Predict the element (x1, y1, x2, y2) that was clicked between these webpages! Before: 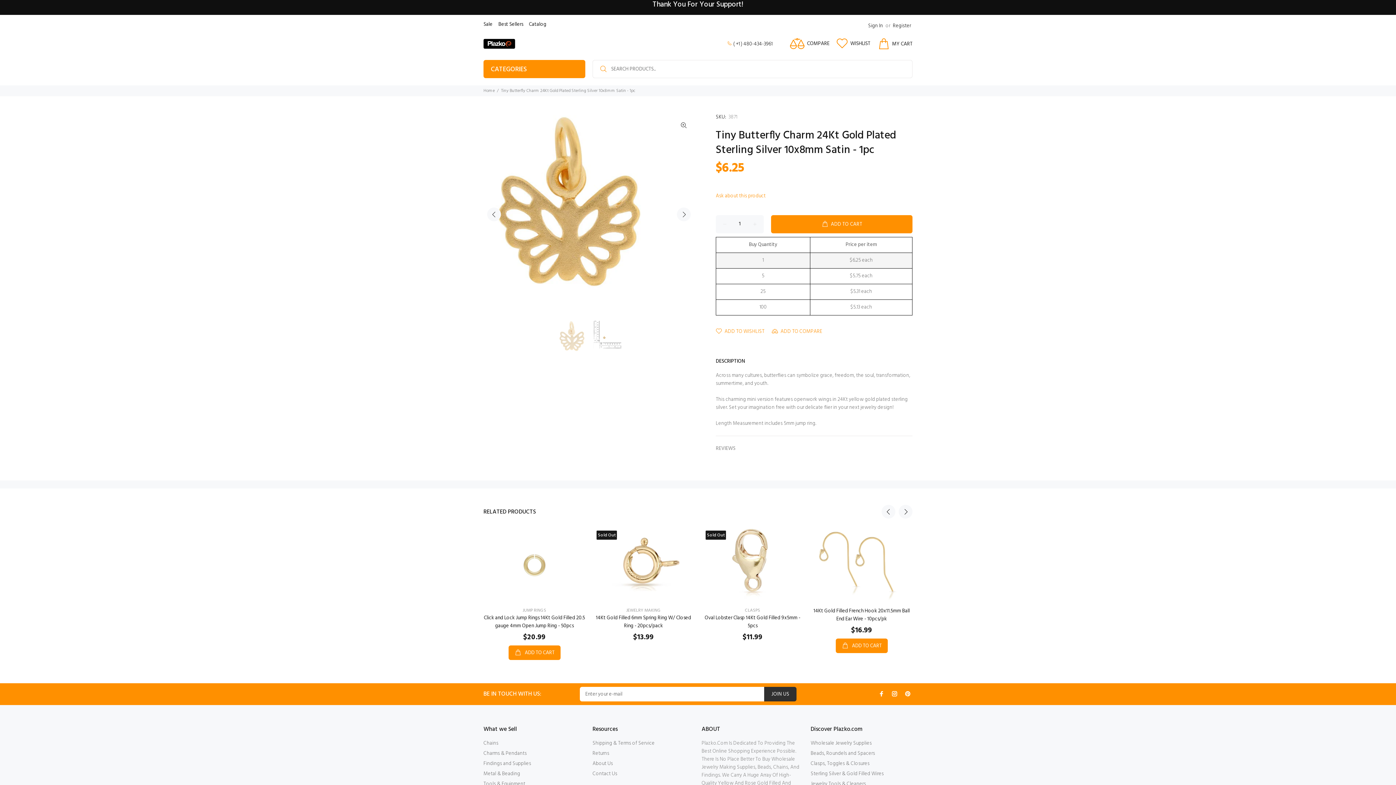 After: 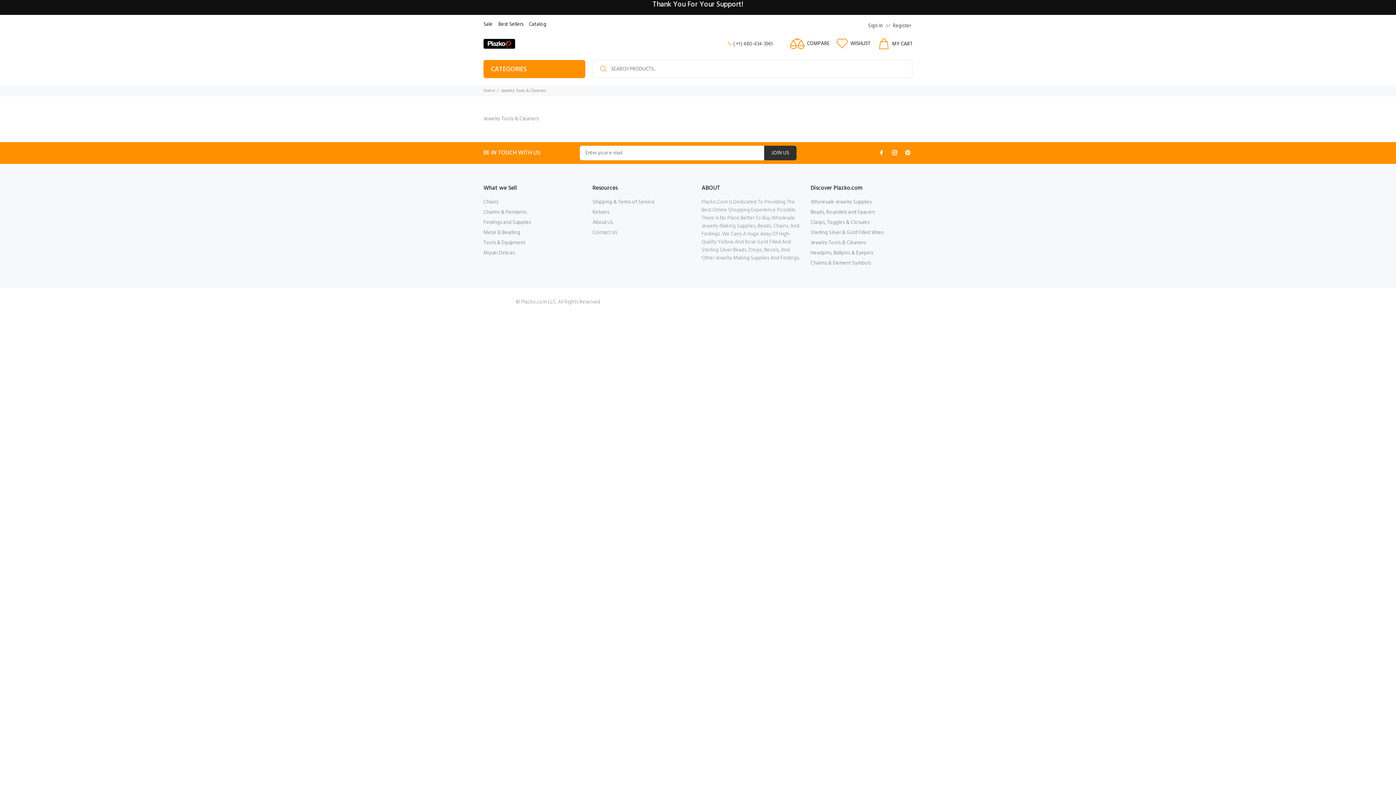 Action: bbox: (810, 779, 866, 789) label: Jewelry Tools & Cleaners